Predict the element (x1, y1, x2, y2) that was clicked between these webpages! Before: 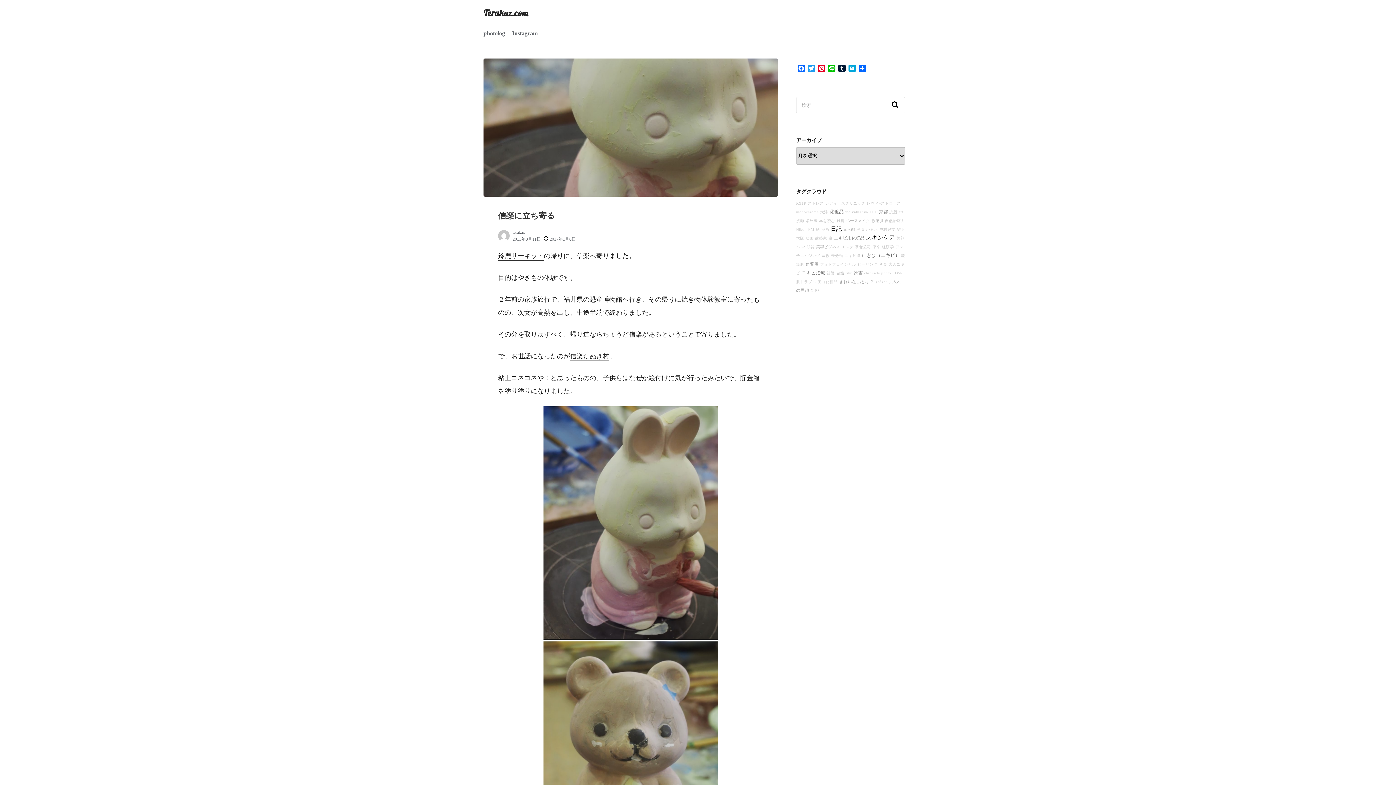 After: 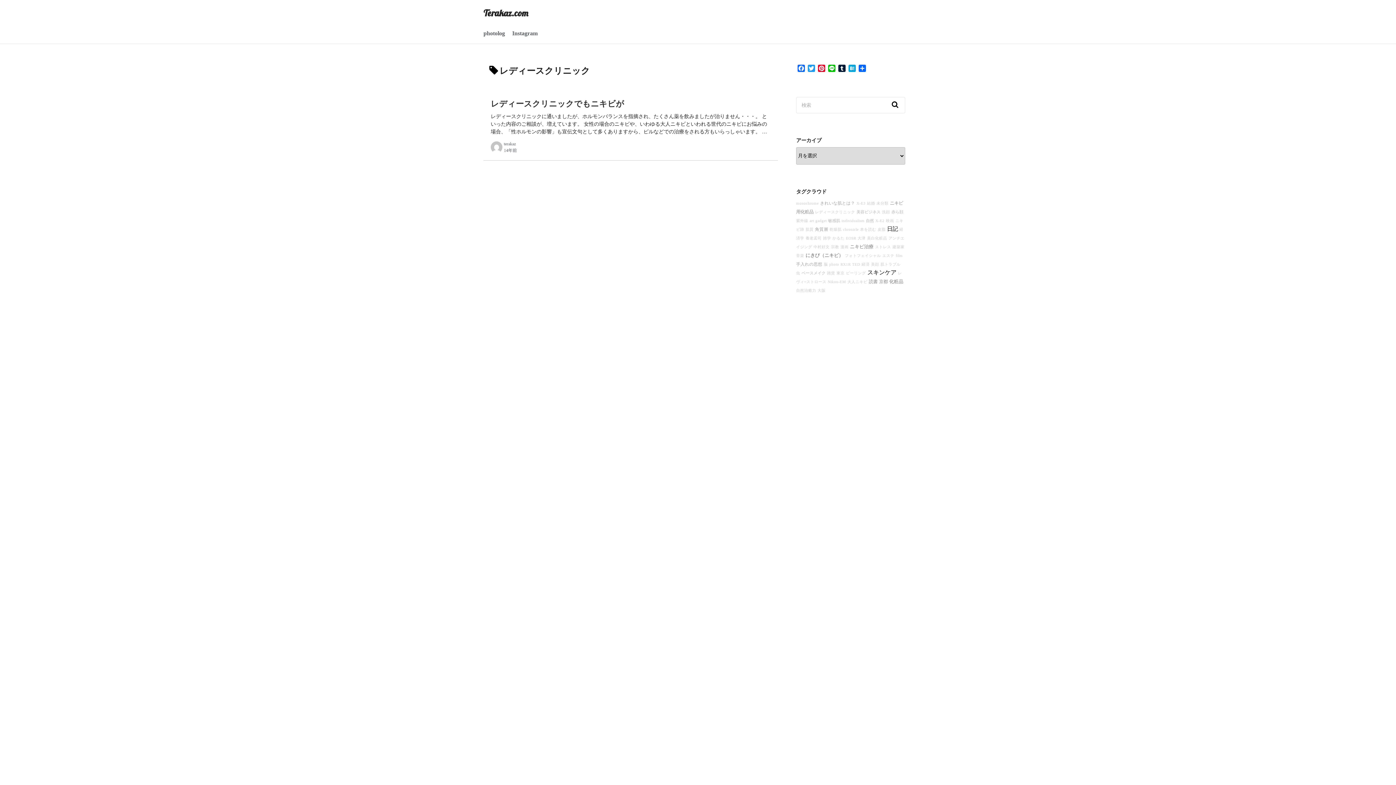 Action: bbox: (825, 201, 865, 205) label: レディースクリニック